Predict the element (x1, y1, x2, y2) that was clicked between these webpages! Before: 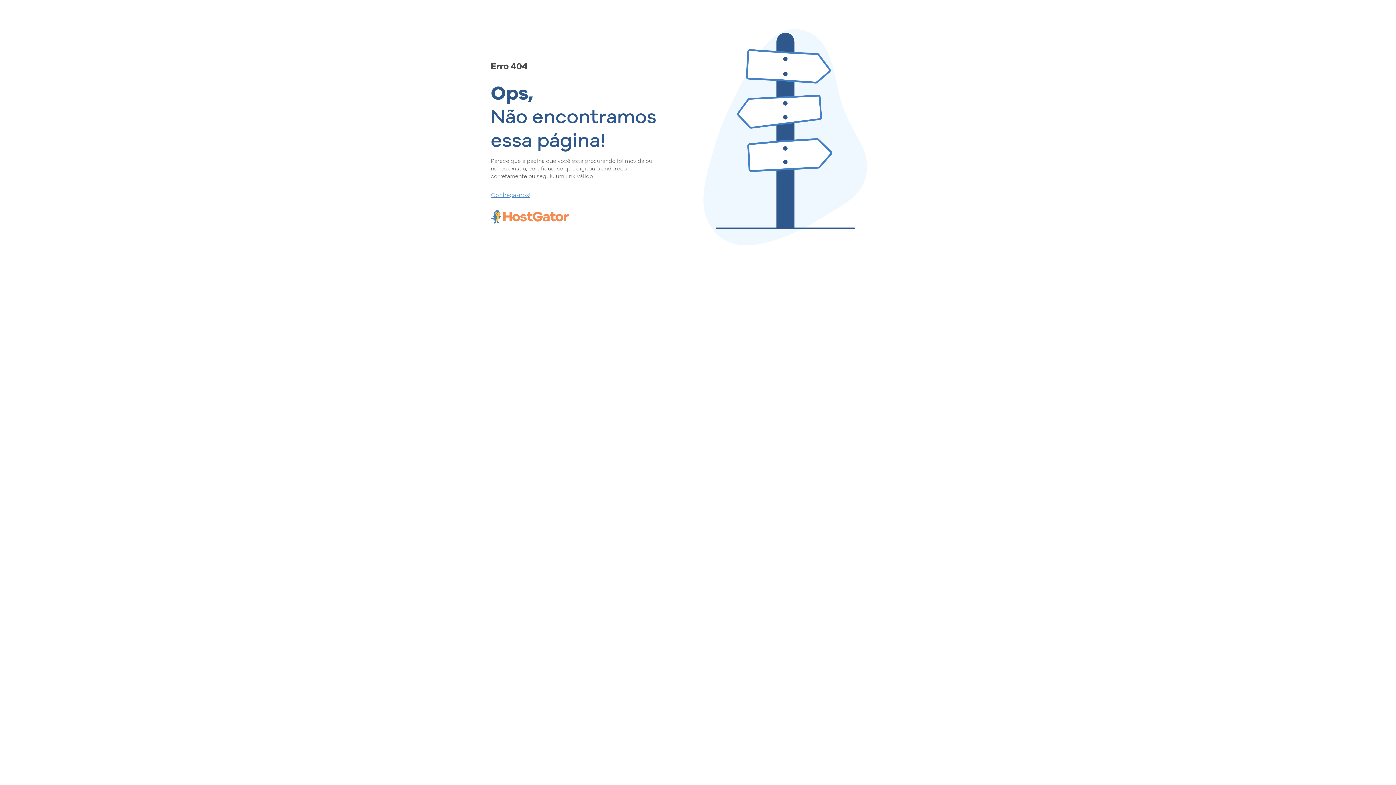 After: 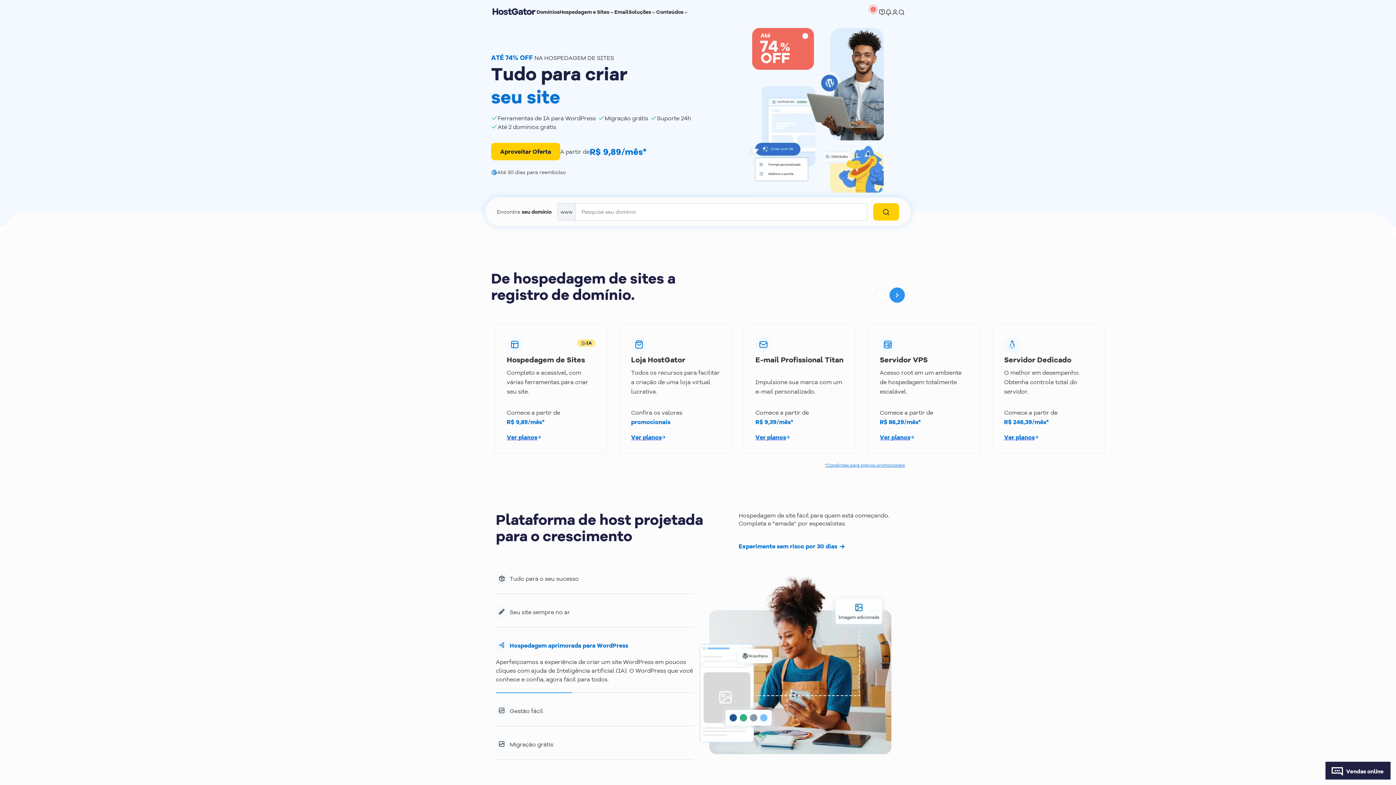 Action: label: Conheça-nos! bbox: (490, 190, 657, 198)